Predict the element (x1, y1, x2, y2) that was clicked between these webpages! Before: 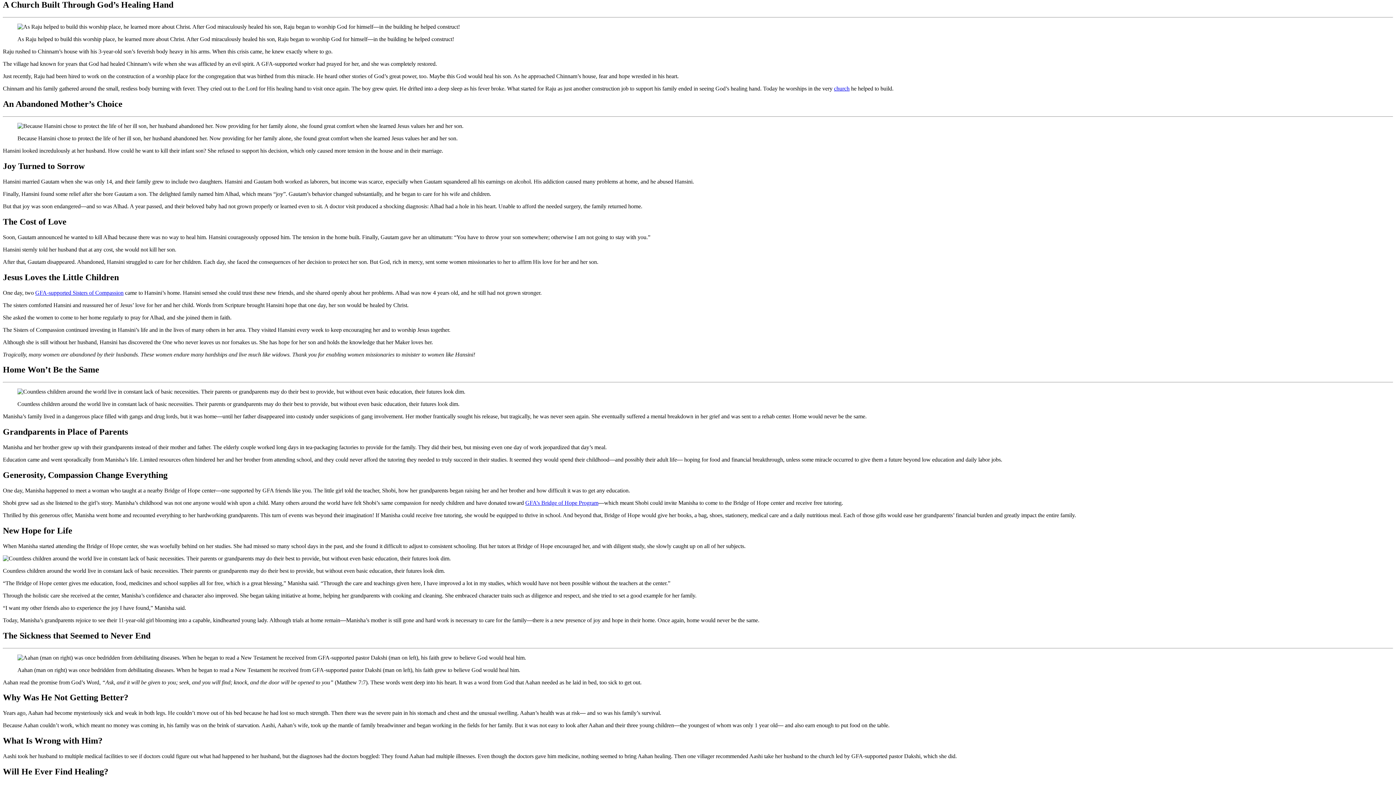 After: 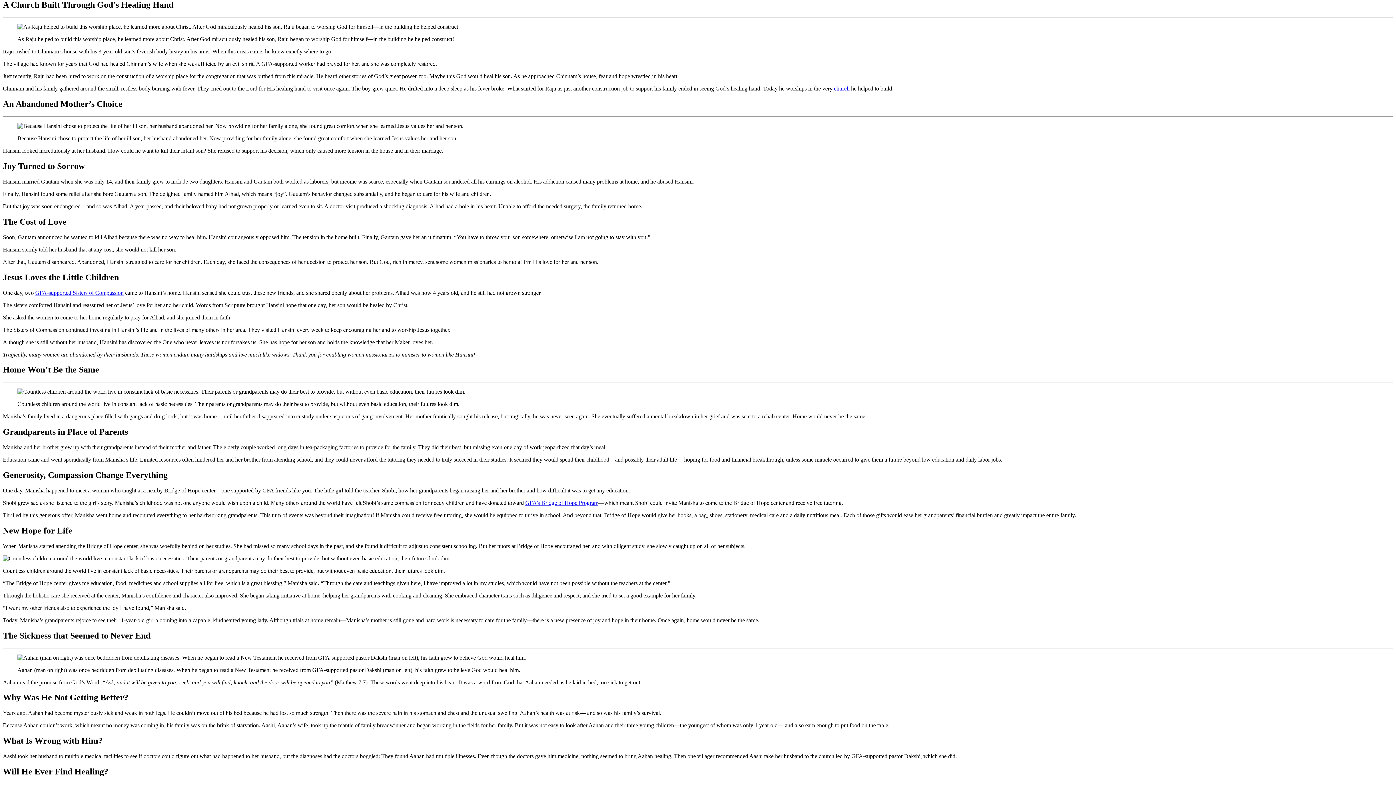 Action: label: church bbox: (834, 85, 849, 91)